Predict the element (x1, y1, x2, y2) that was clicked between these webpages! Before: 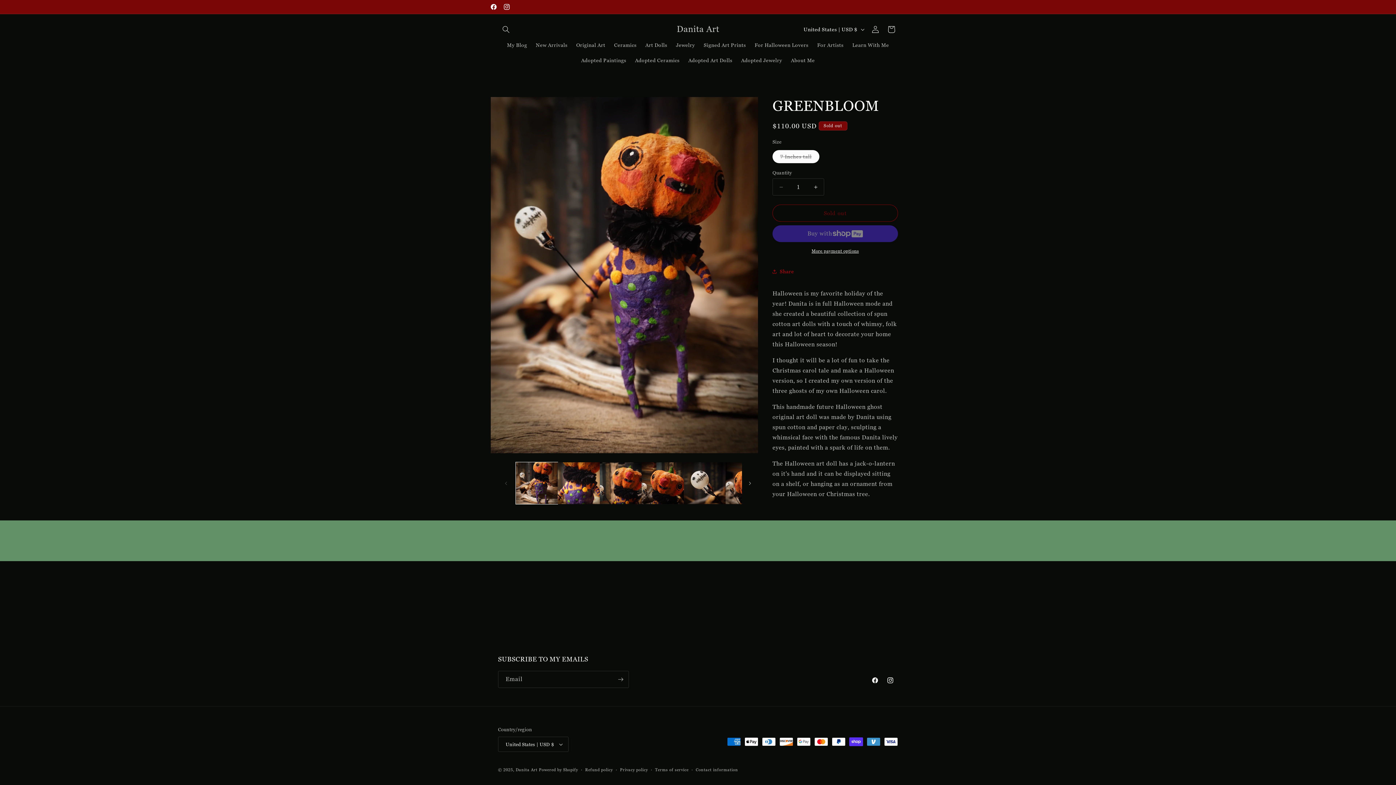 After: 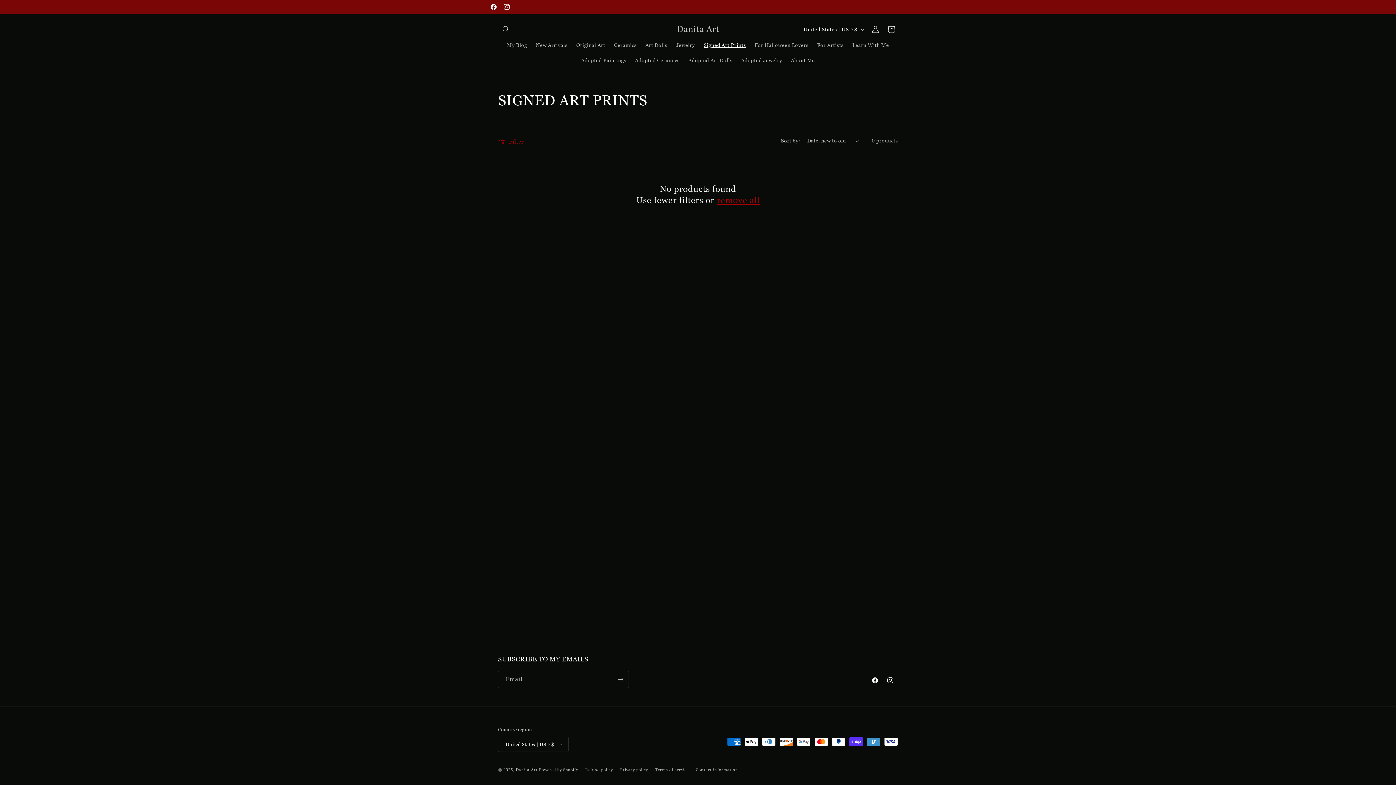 Action: label: Signed Art Prints bbox: (699, 37, 750, 52)